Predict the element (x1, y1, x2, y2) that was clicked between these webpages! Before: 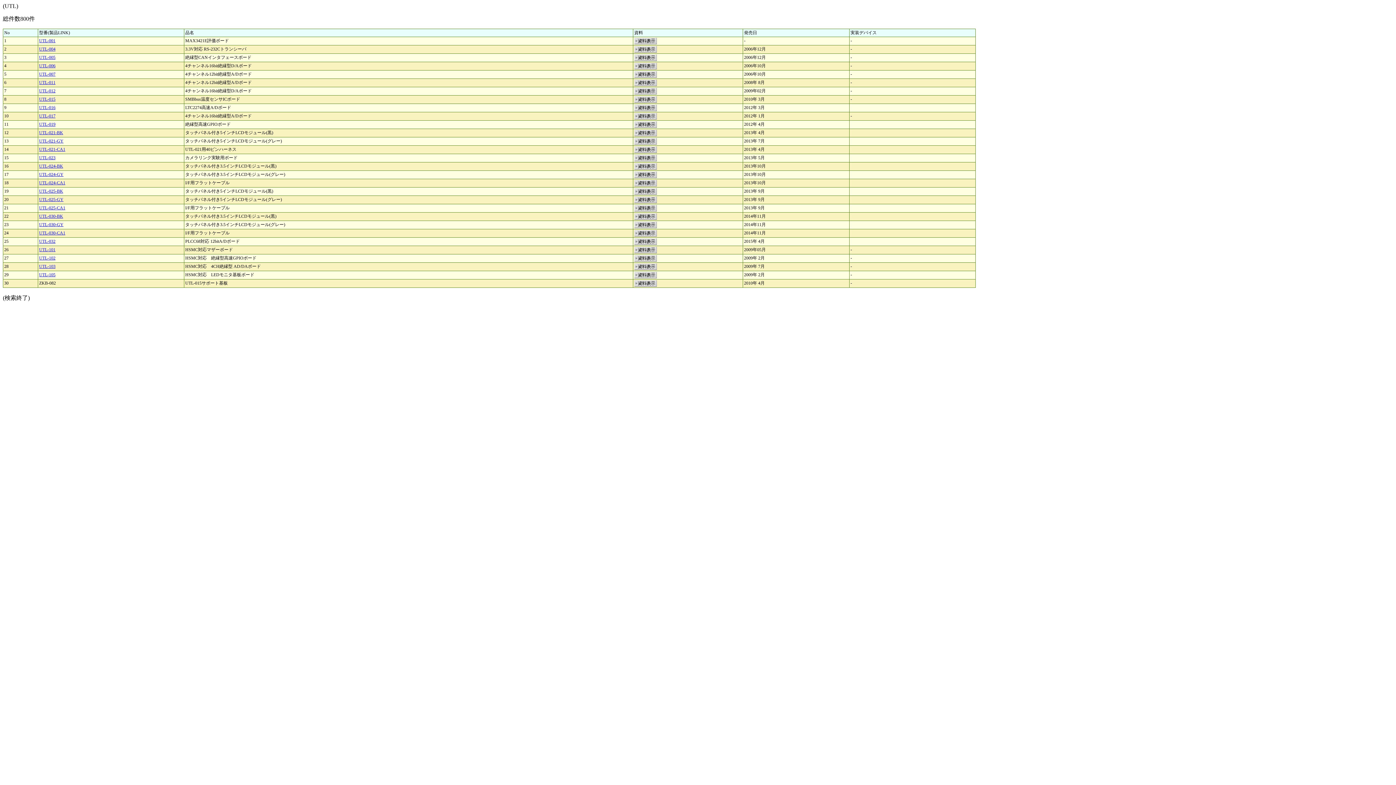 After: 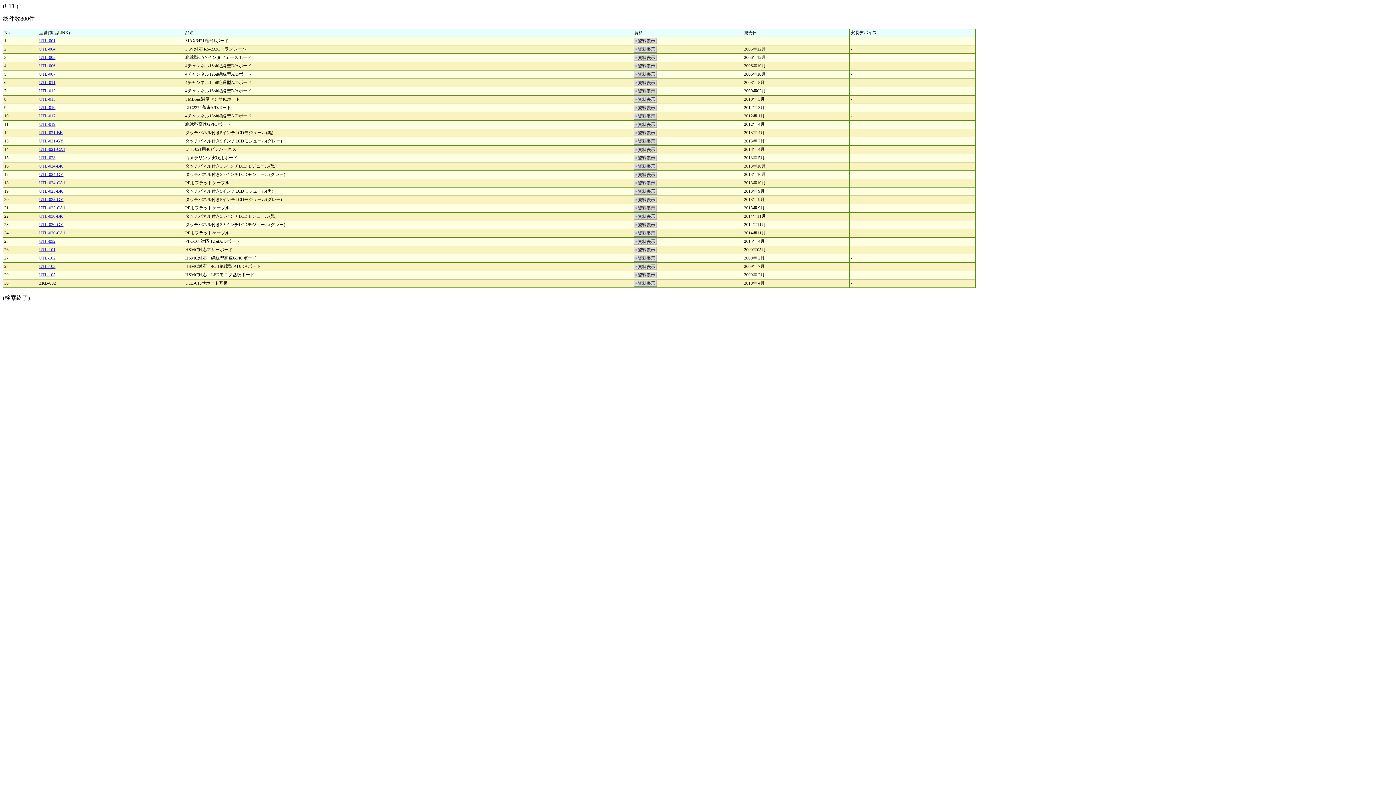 Action: bbox: (634, 280, 656, 285)